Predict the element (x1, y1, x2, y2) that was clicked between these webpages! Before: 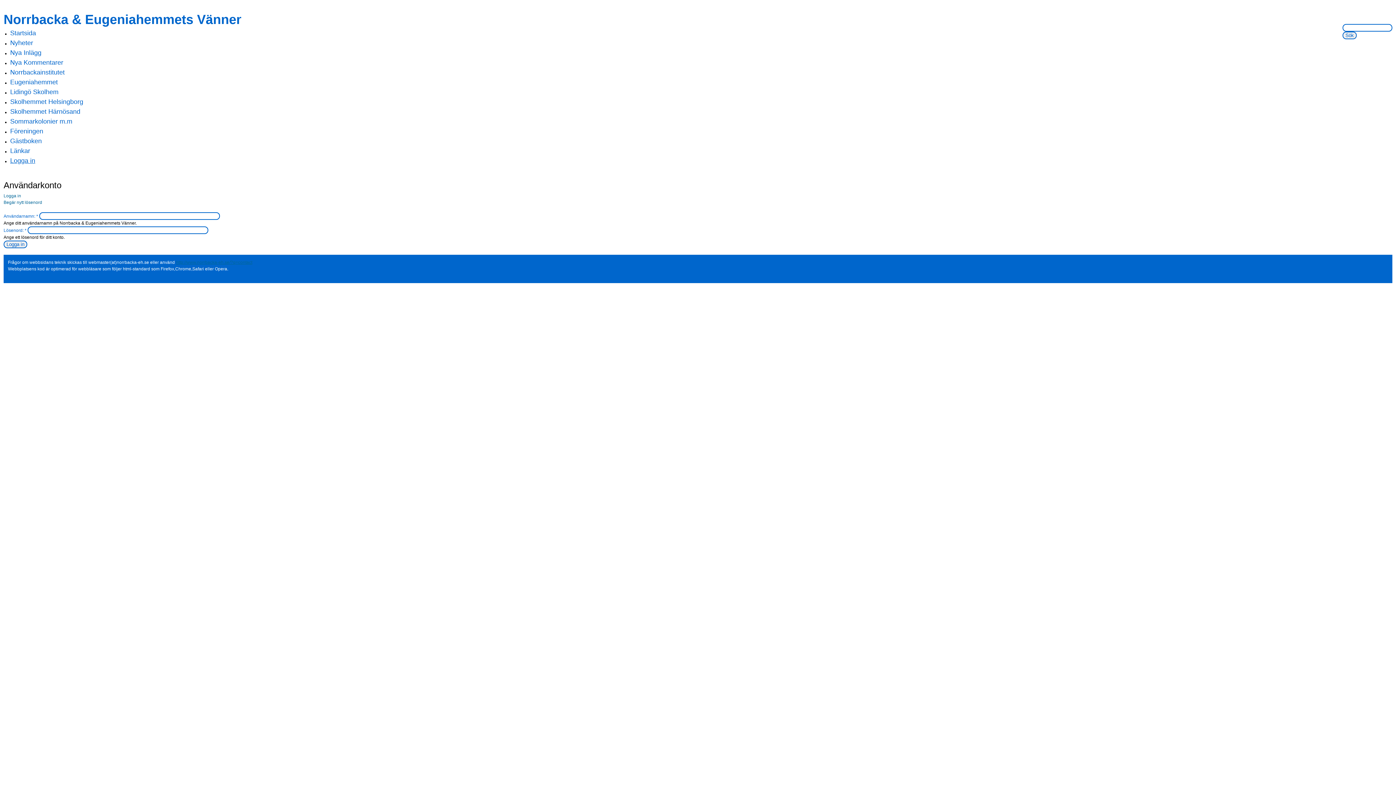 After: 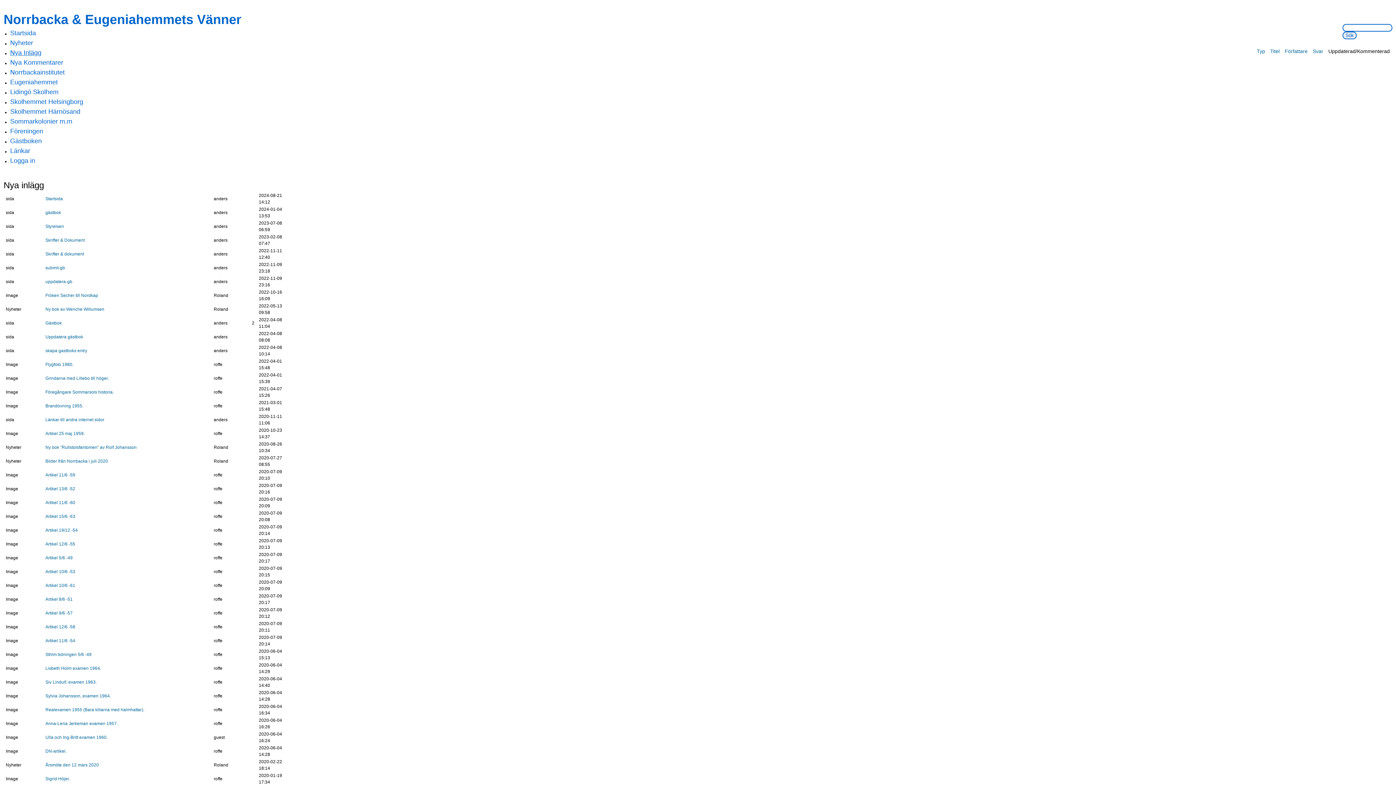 Action: label: Nya Inlägg bbox: (10, 49, 41, 56)